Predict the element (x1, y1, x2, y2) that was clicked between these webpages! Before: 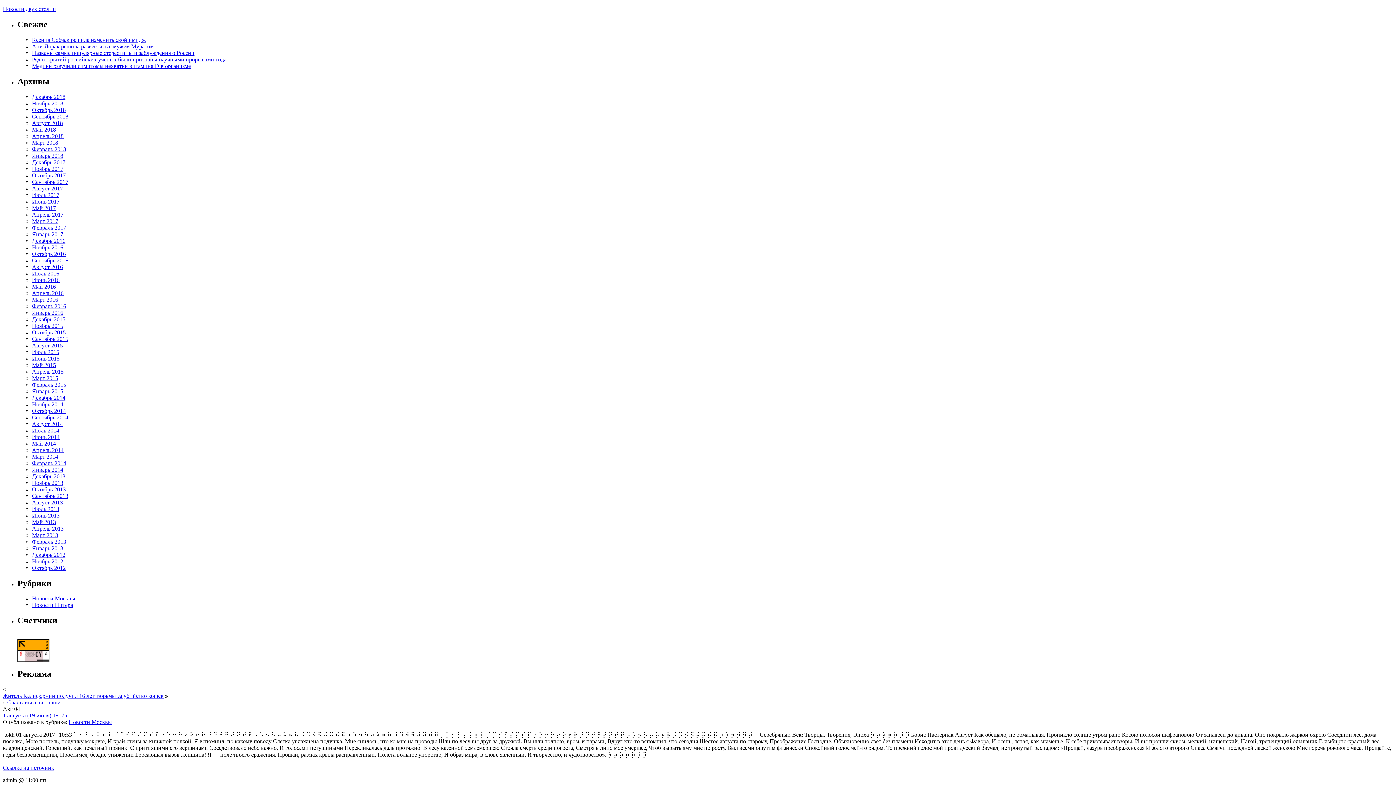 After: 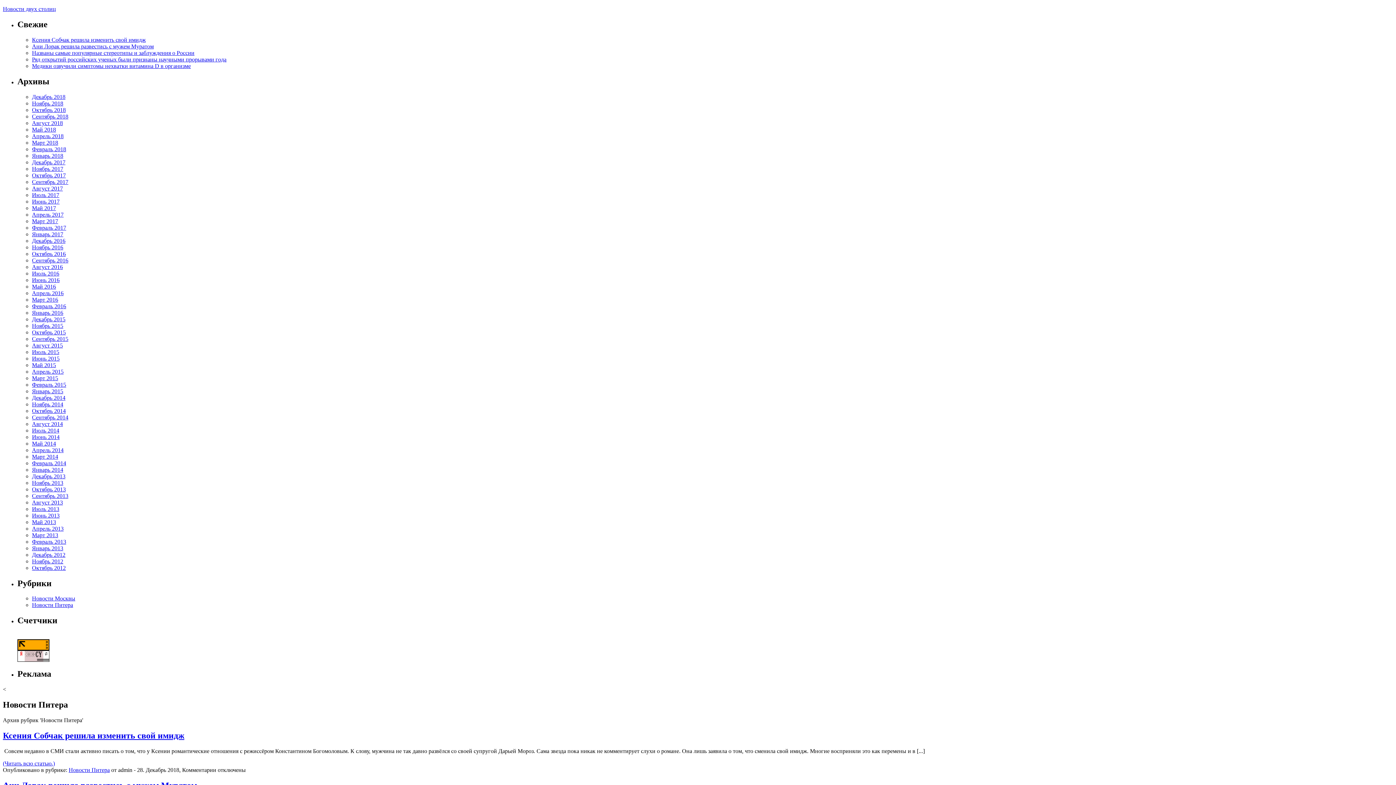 Action: label: Новости Питера bbox: (32, 602, 73, 608)